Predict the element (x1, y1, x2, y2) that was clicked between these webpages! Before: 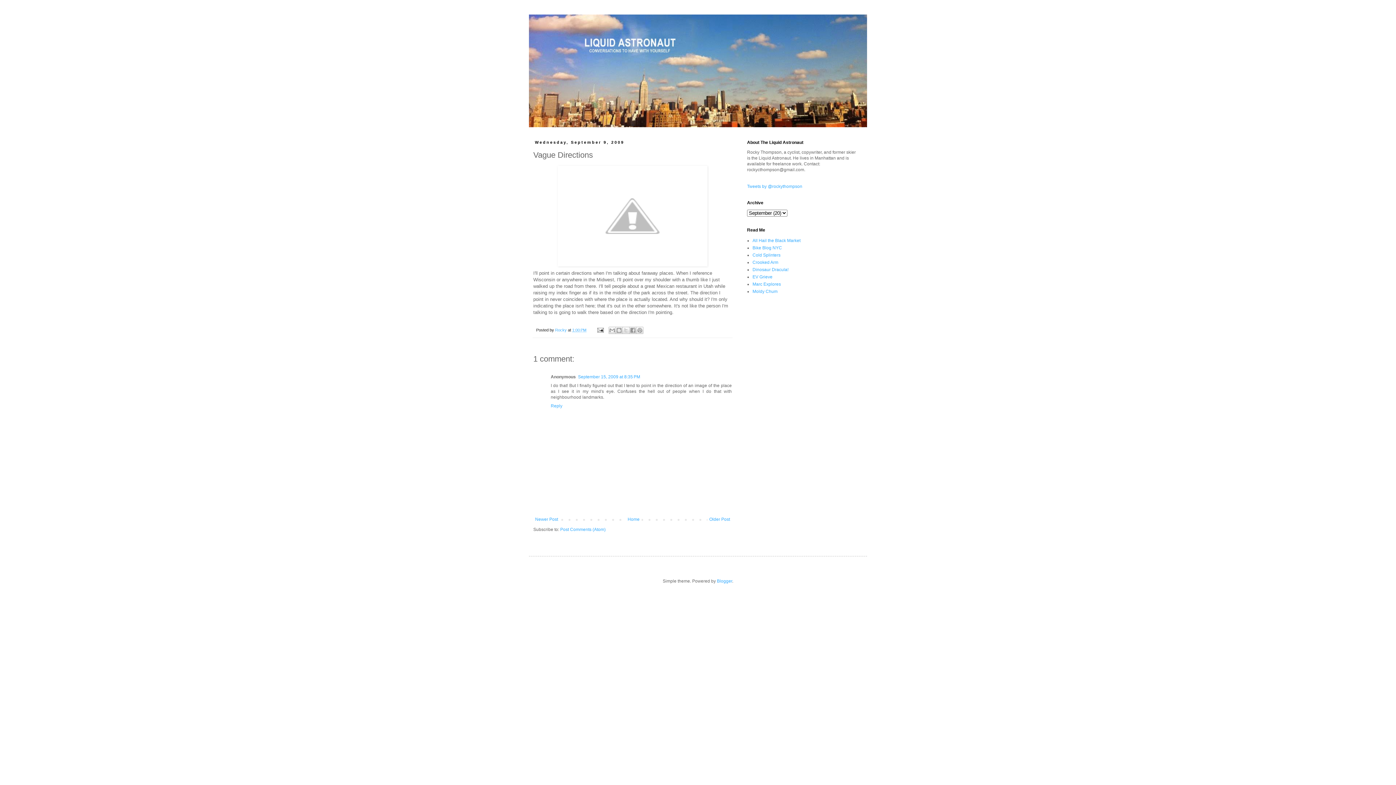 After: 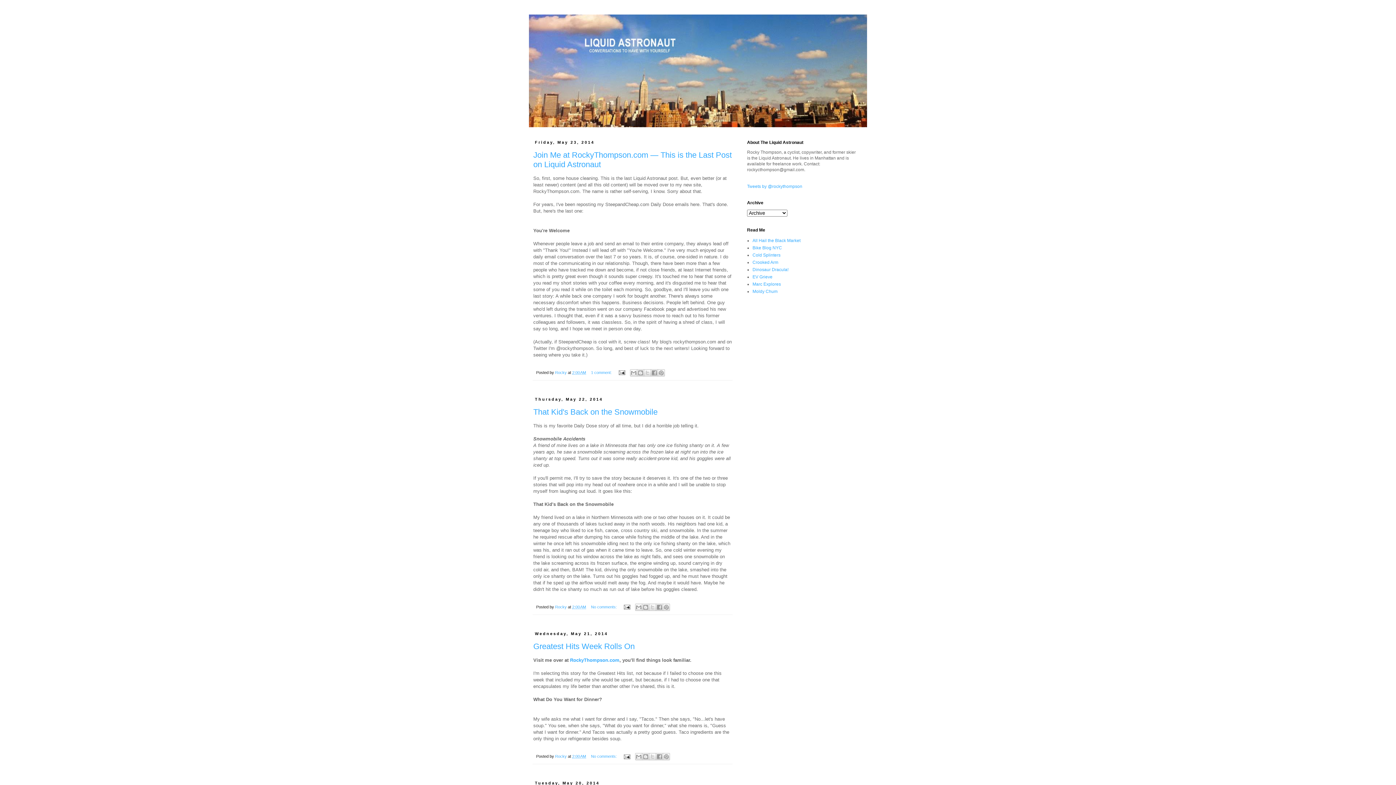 Action: bbox: (529, 14, 867, 127)